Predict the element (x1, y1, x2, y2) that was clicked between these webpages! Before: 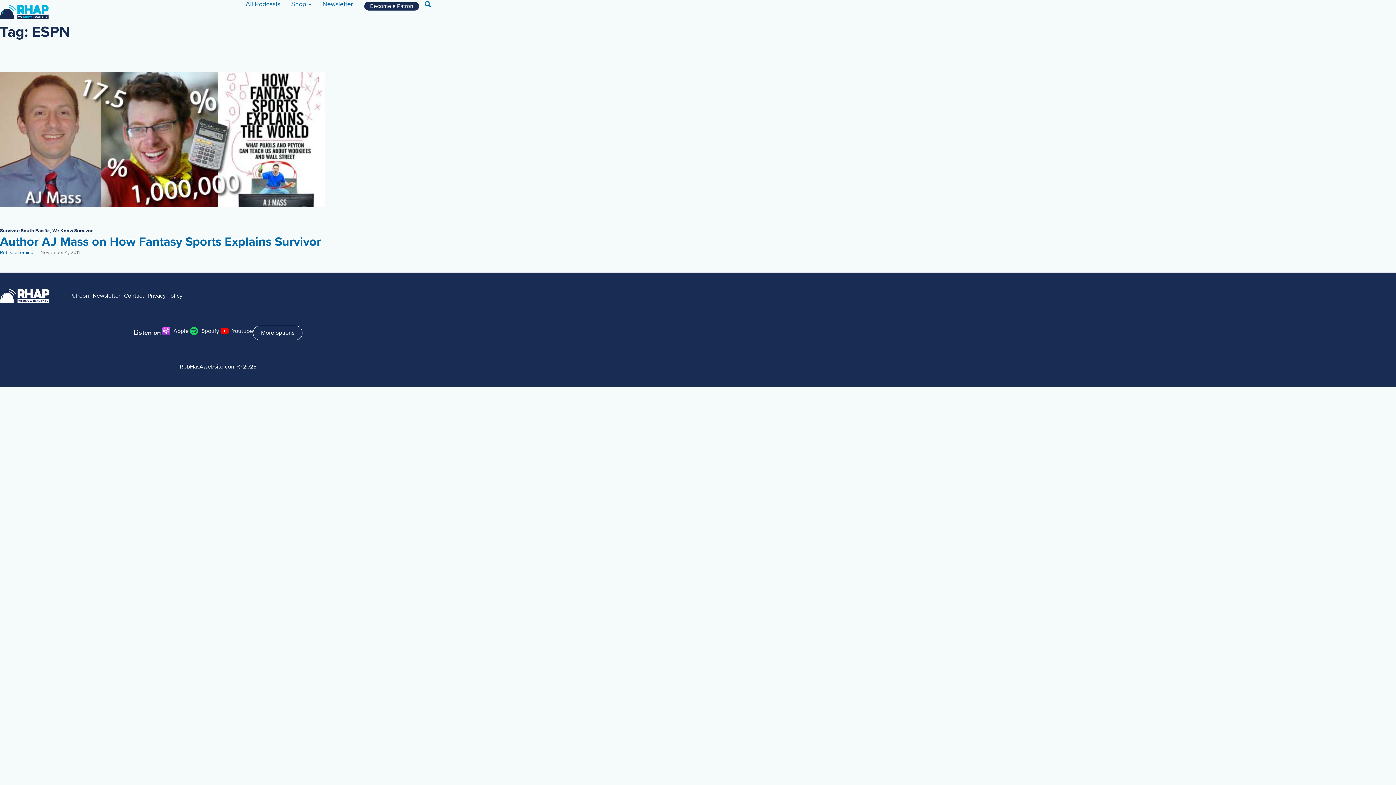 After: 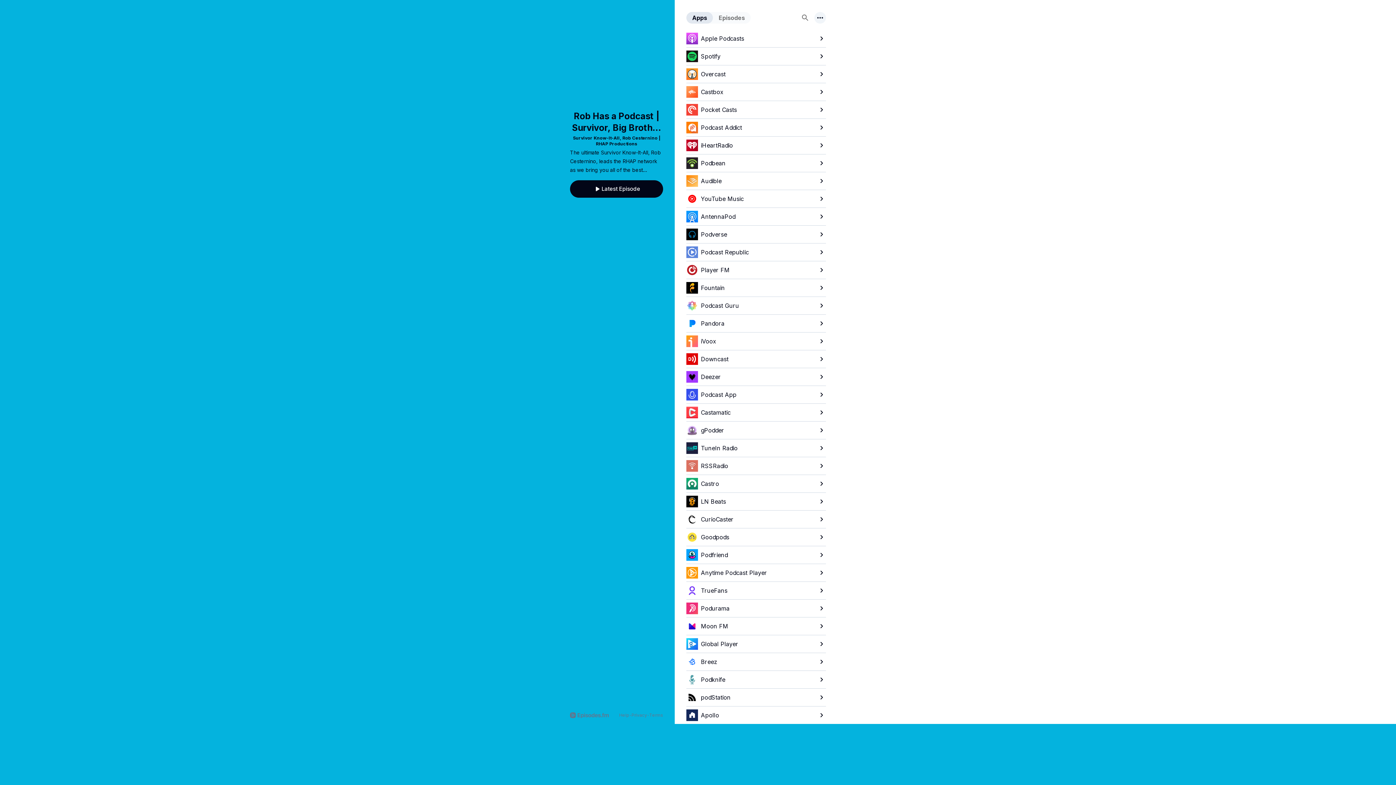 Action: bbox: (253, 325, 302, 340) label: More options